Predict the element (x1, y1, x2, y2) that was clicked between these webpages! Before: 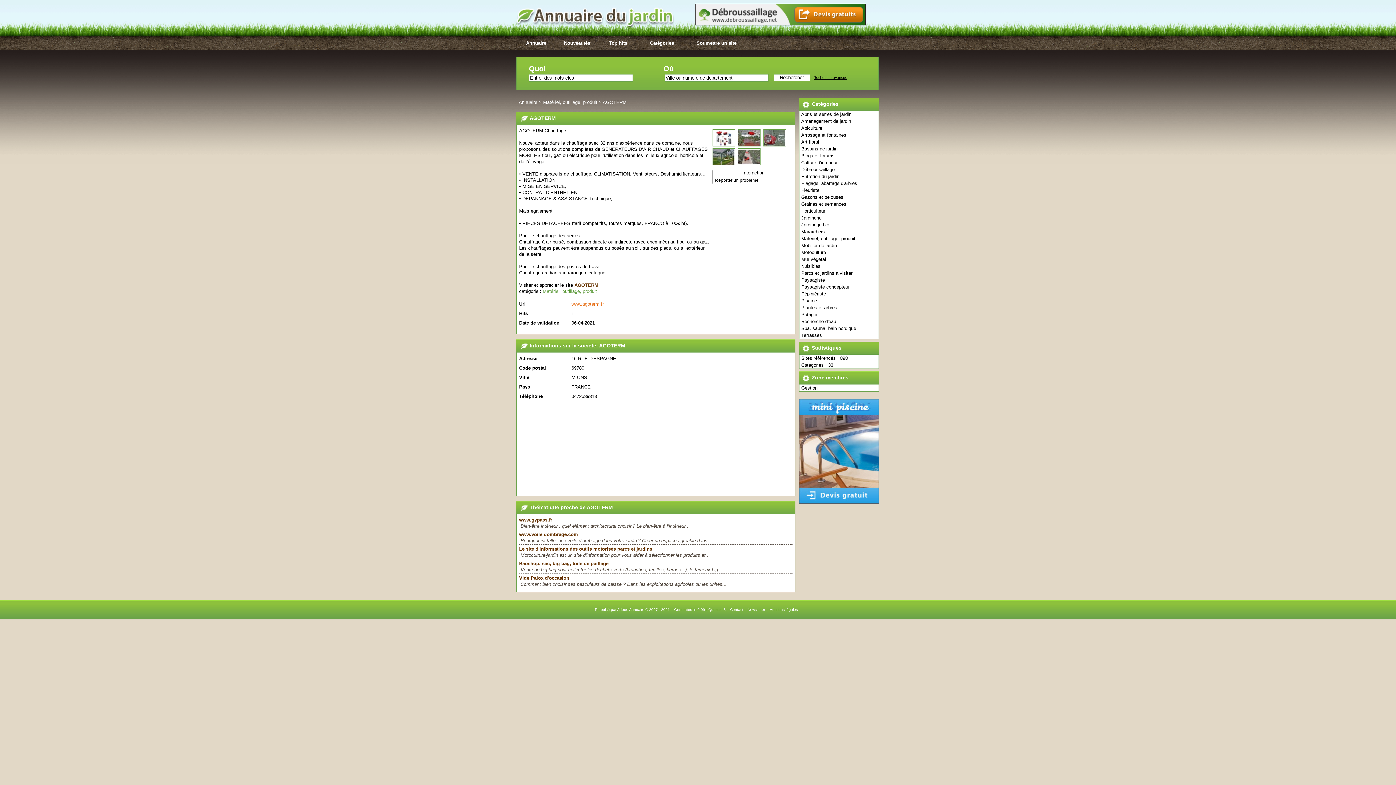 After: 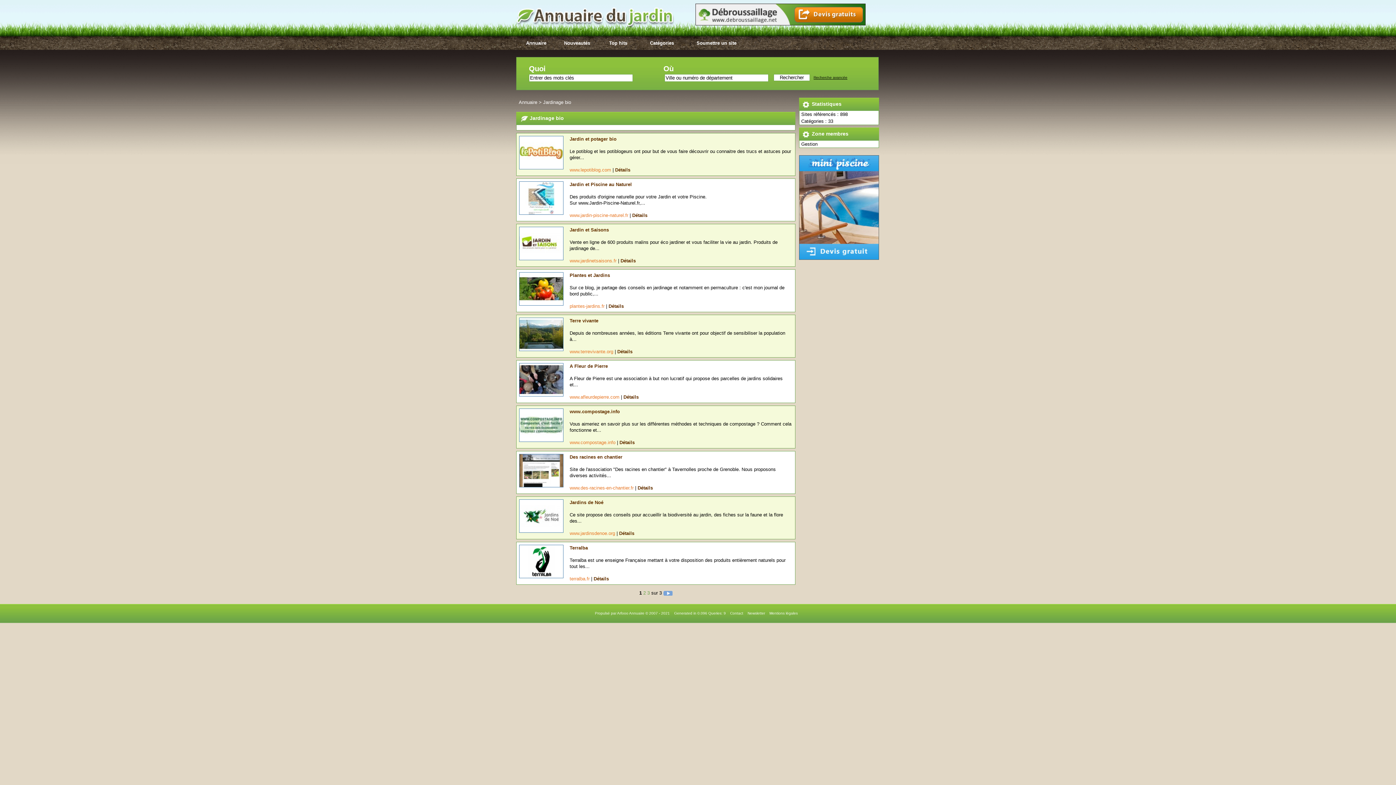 Action: bbox: (799, 221, 879, 228) label: Jardinage bio